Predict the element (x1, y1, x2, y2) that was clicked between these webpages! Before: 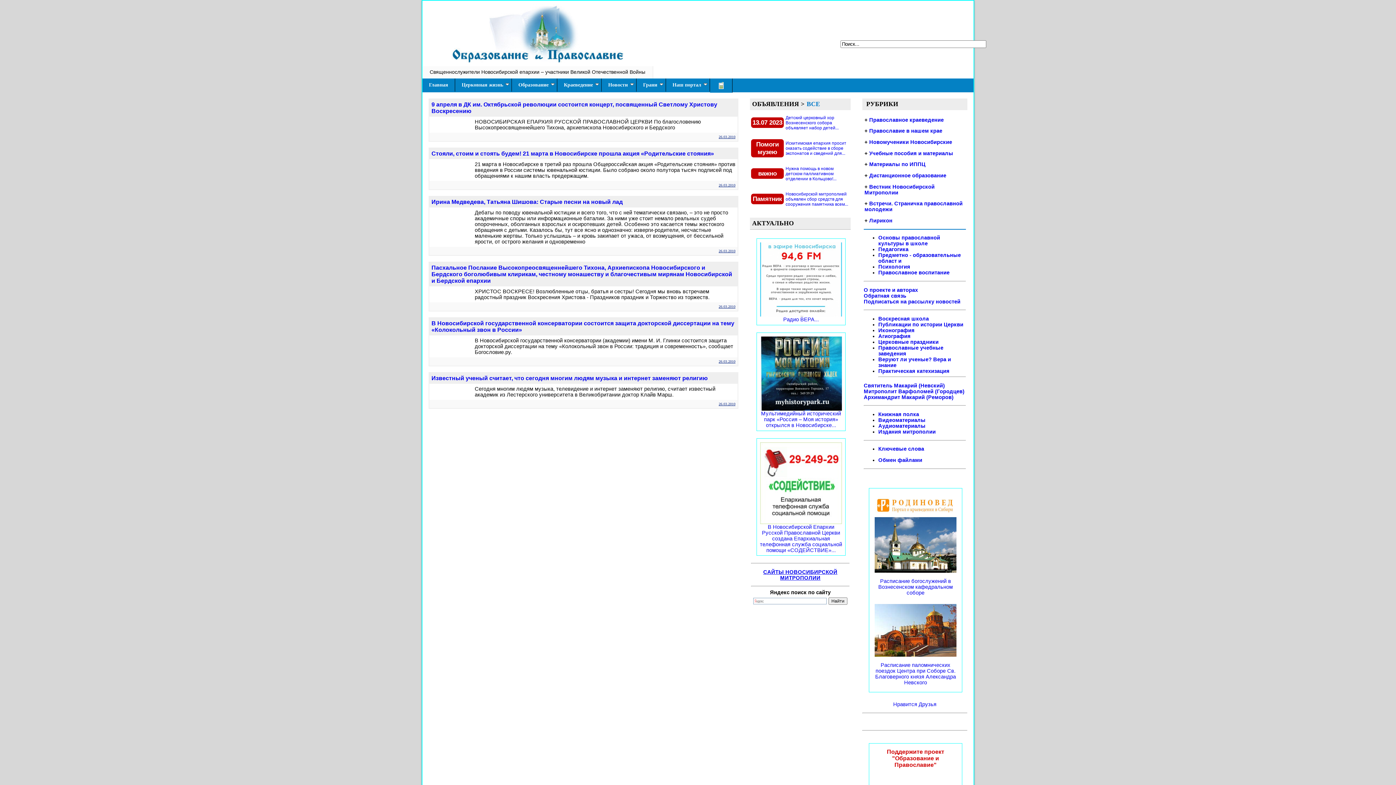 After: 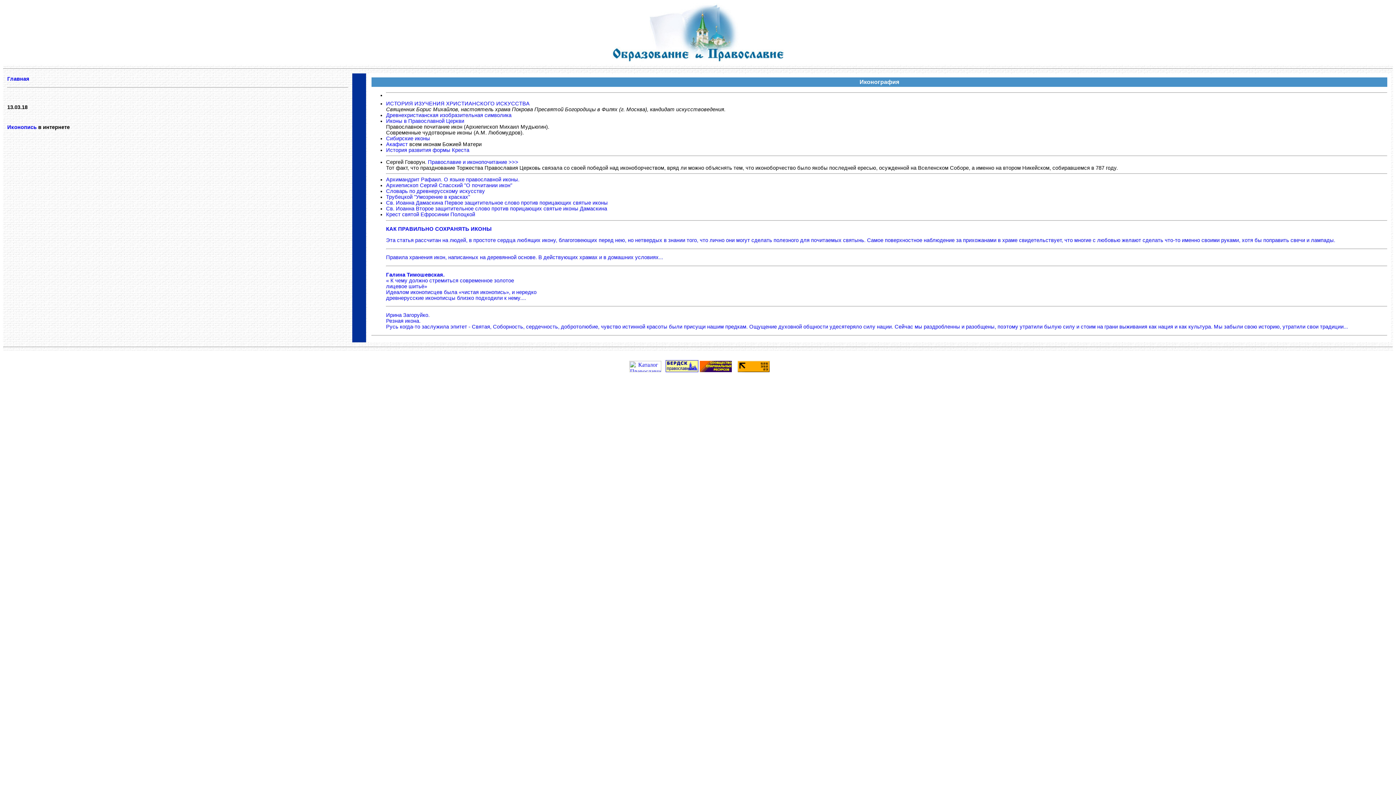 Action: bbox: (878, 327, 914, 333) label: Иконография